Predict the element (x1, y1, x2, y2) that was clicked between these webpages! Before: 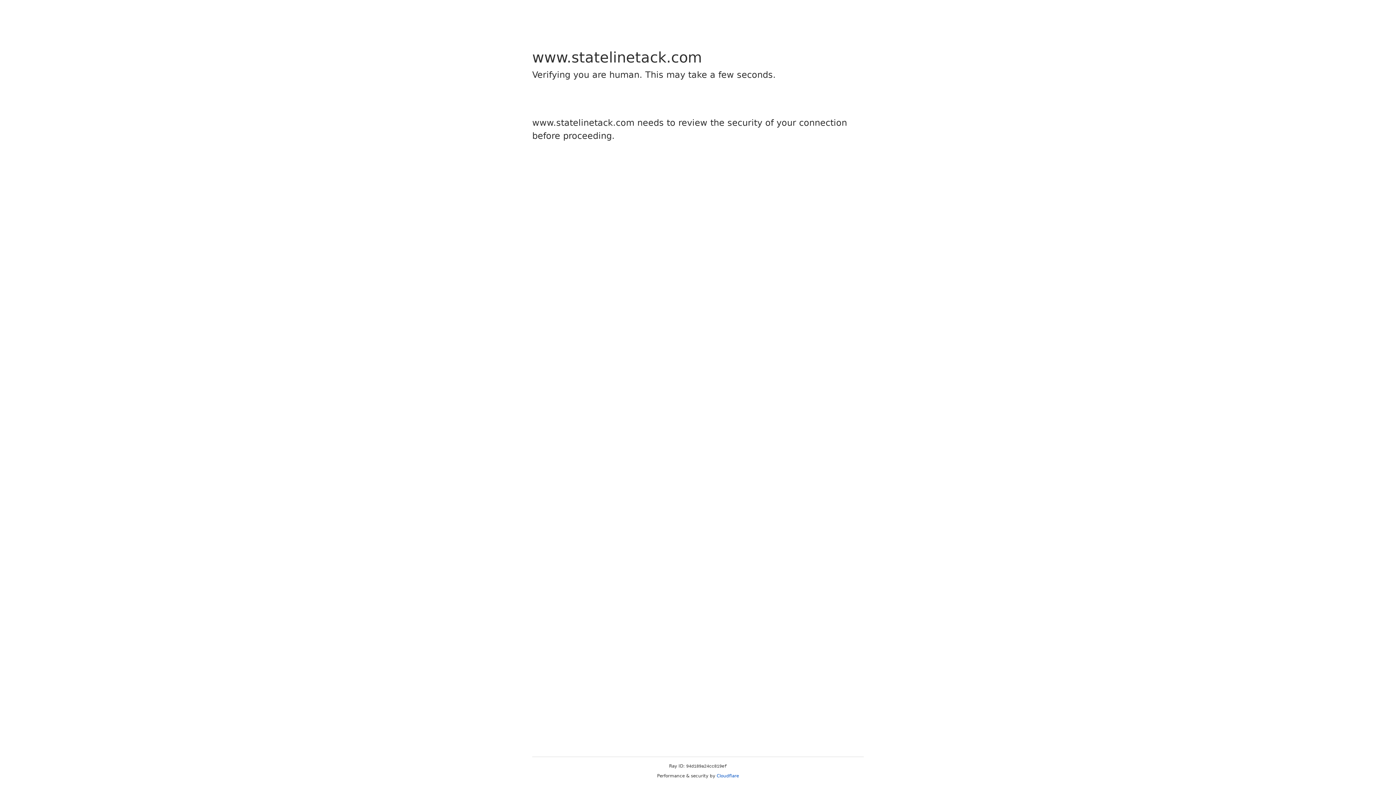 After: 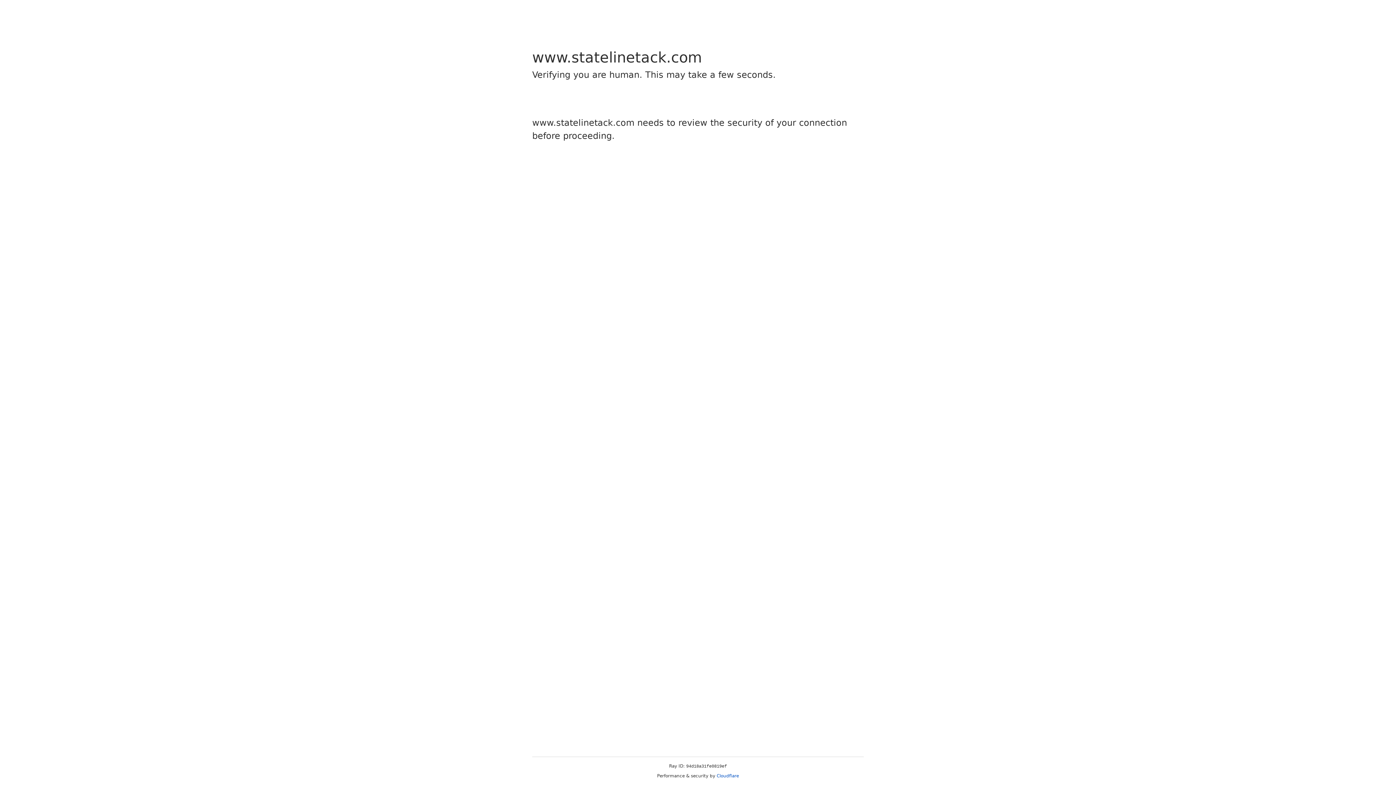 Action: bbox: (716, 773, 739, 778) label: Cloudflare